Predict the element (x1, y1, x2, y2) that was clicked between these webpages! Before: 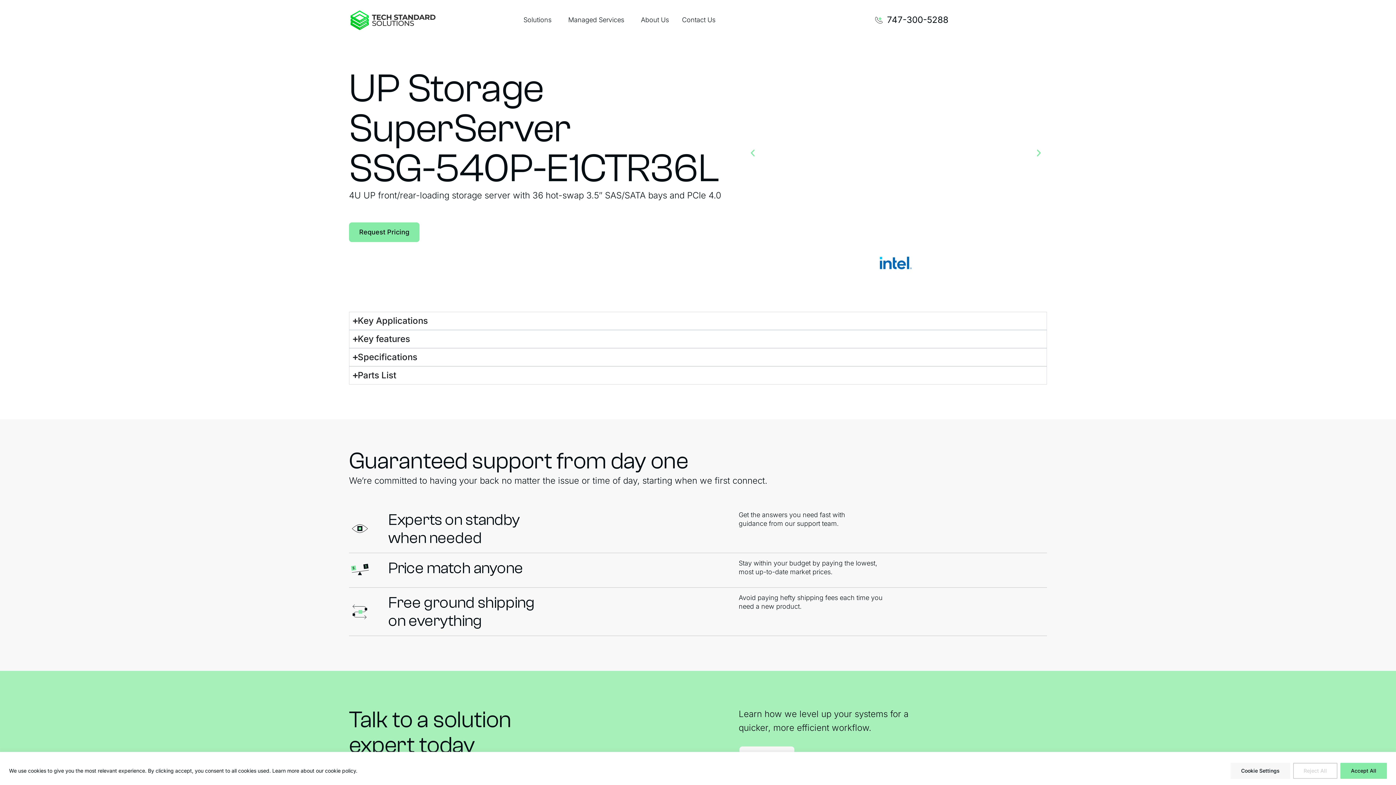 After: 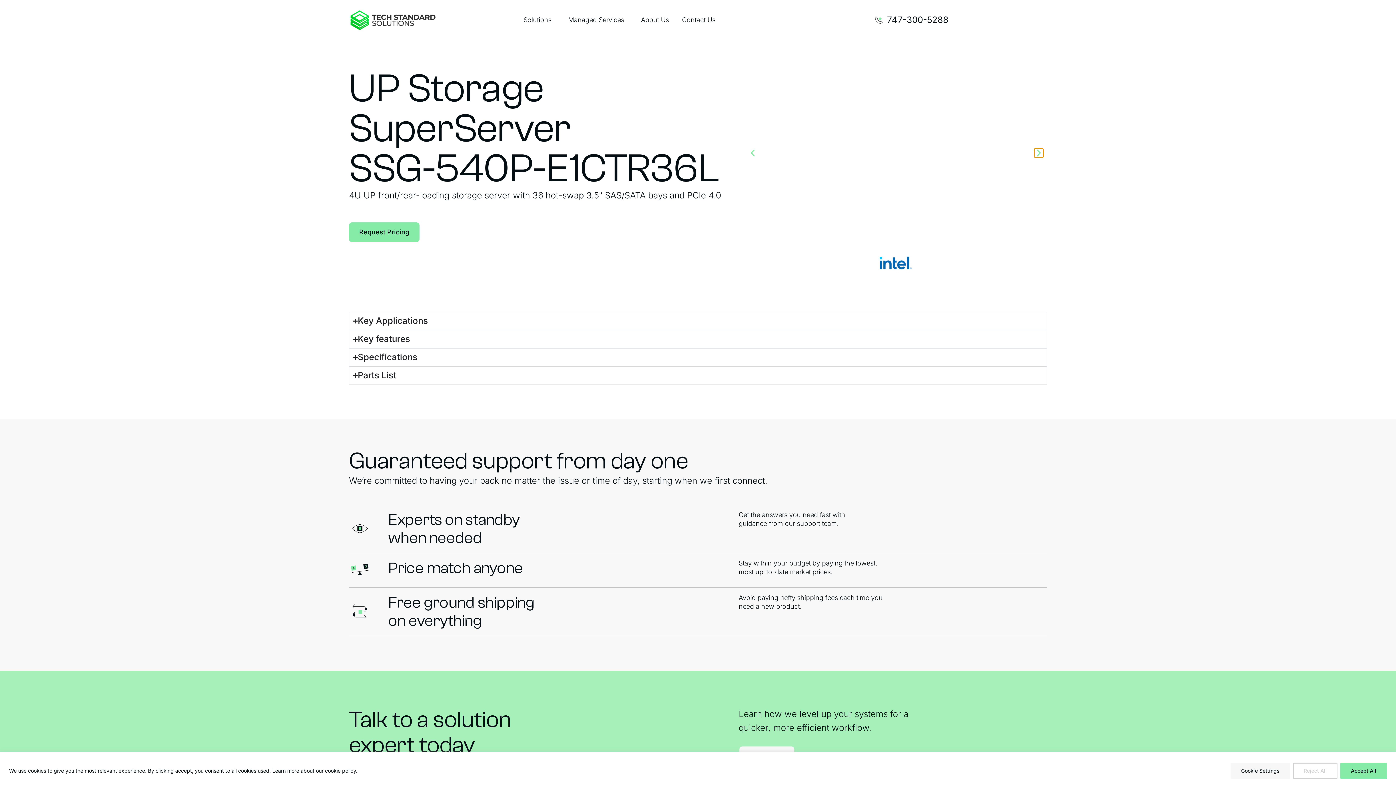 Action: label: Next slide bbox: (1034, 148, 1043, 157)